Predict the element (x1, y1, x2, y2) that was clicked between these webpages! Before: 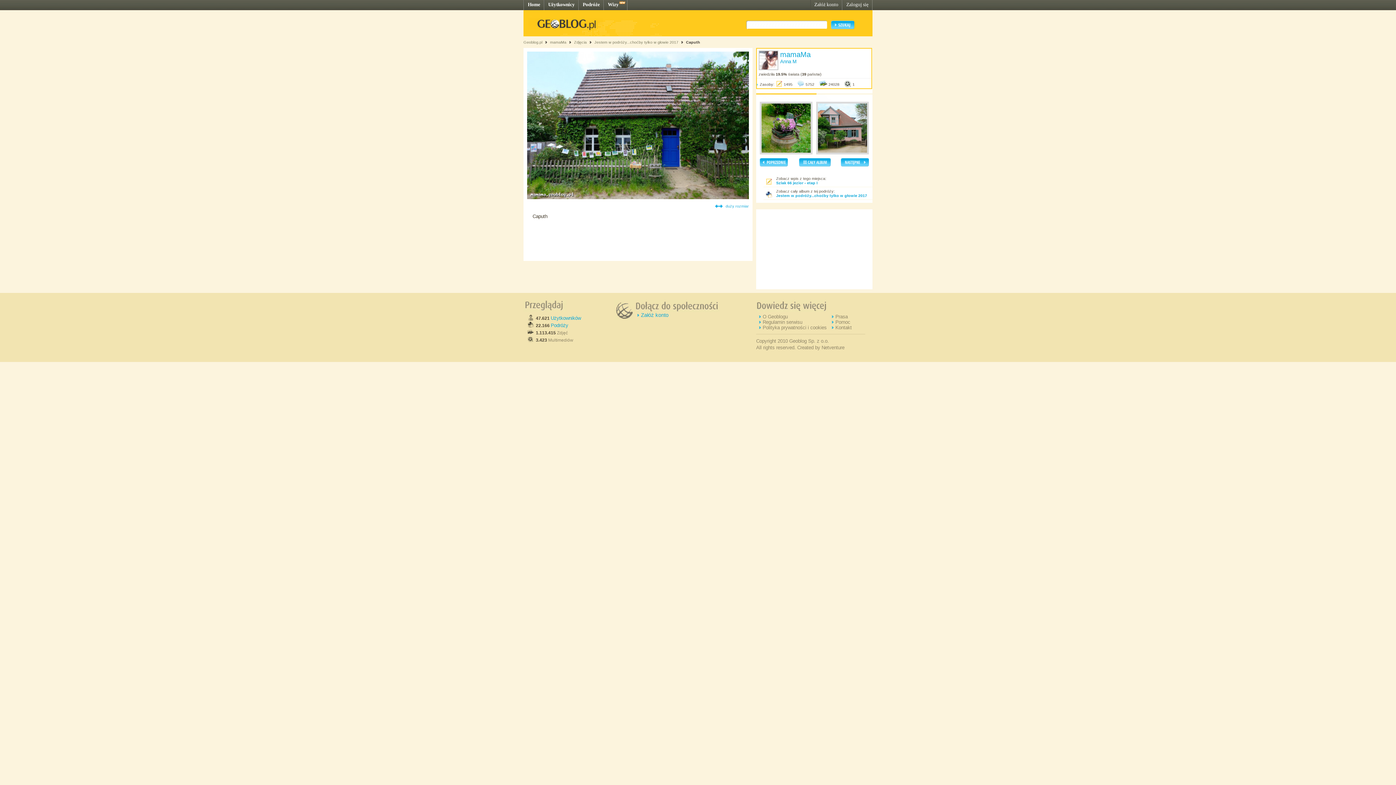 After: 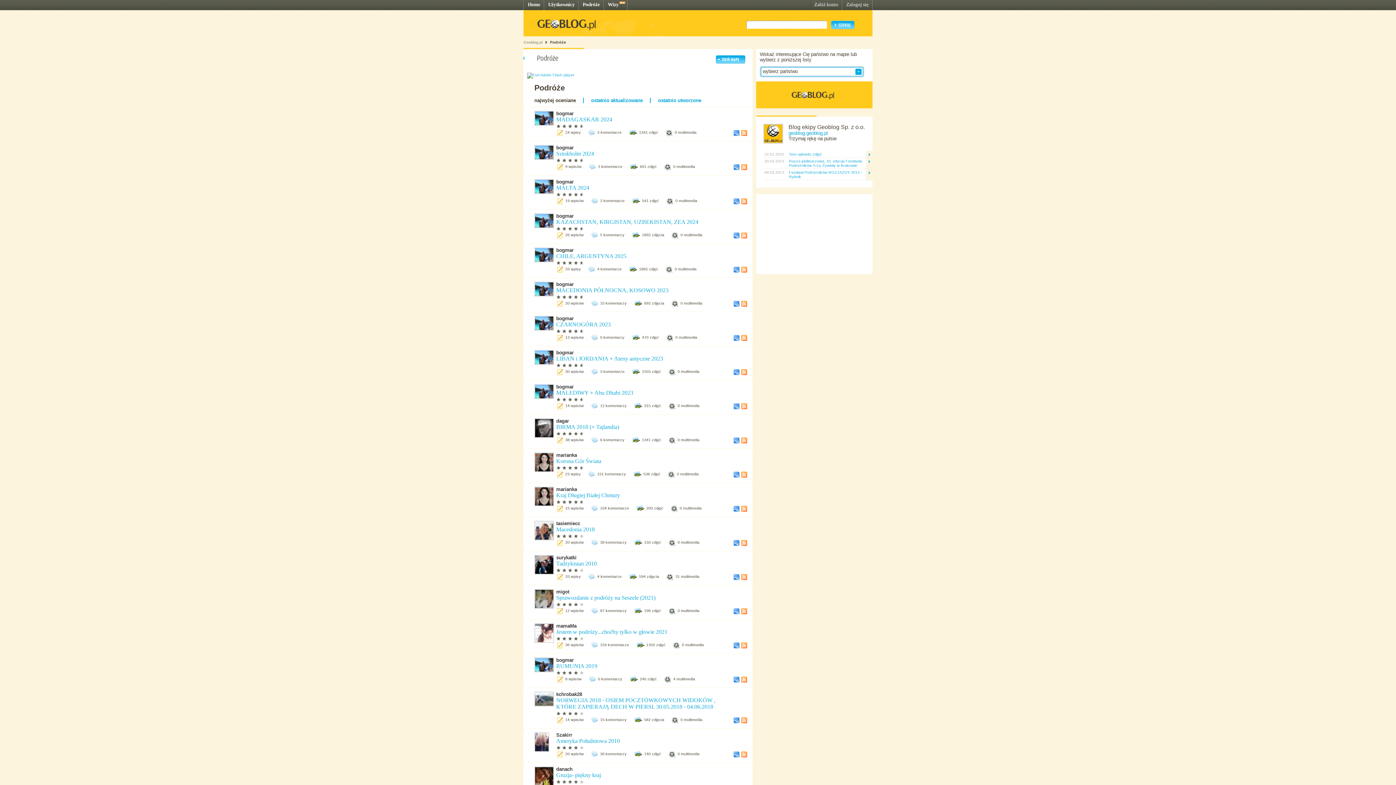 Action: bbox: (582, 1, 600, 7) label: Podróże